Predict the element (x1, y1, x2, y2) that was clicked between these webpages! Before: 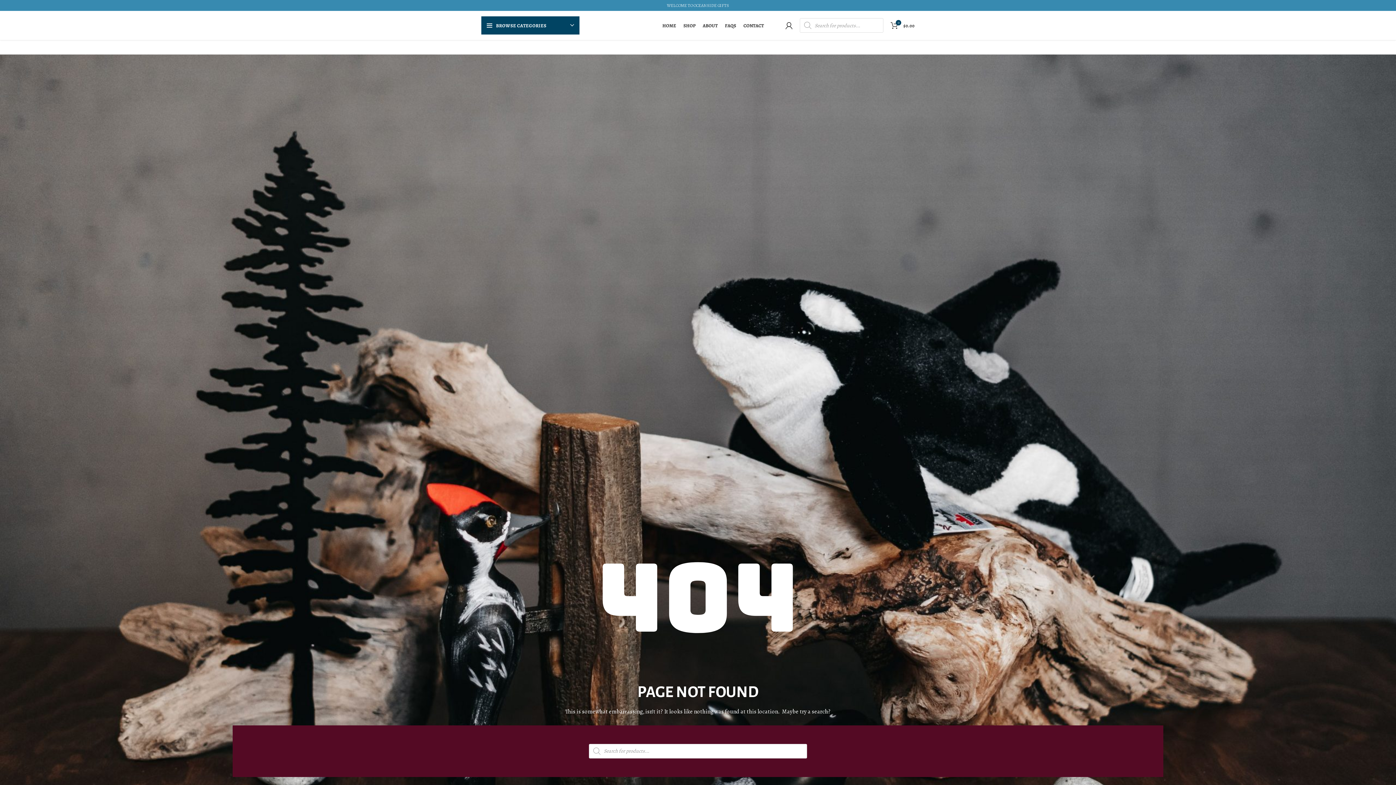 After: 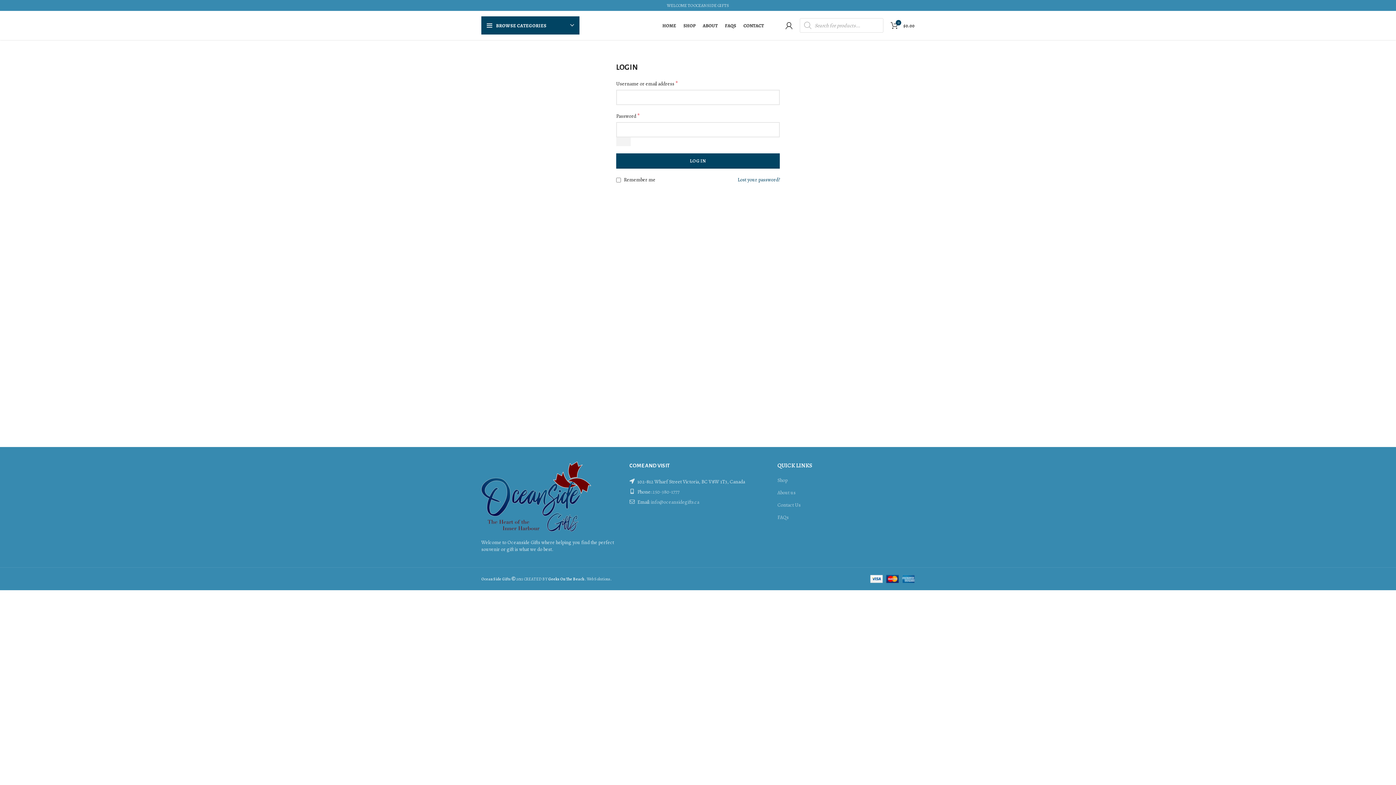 Action: bbox: (782, 18, 796, 32)